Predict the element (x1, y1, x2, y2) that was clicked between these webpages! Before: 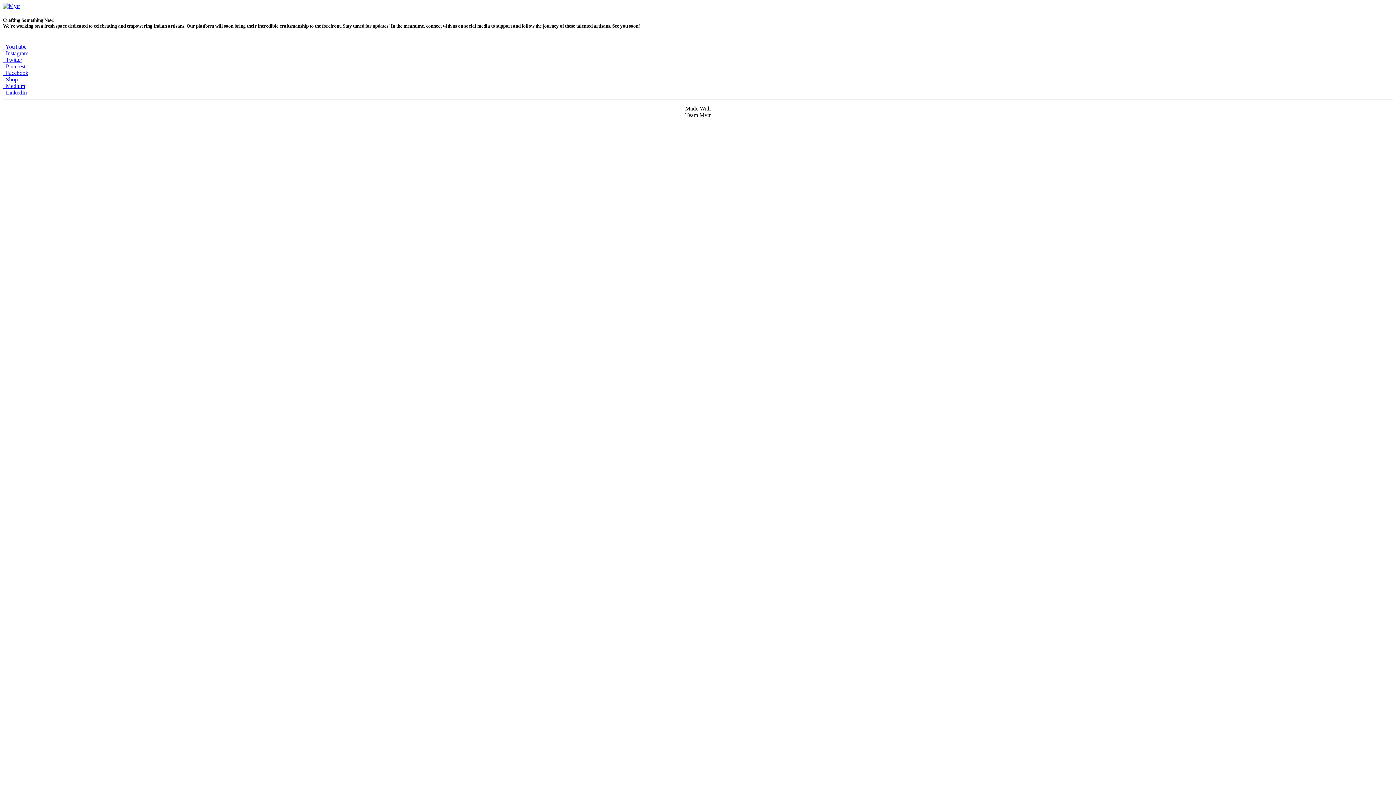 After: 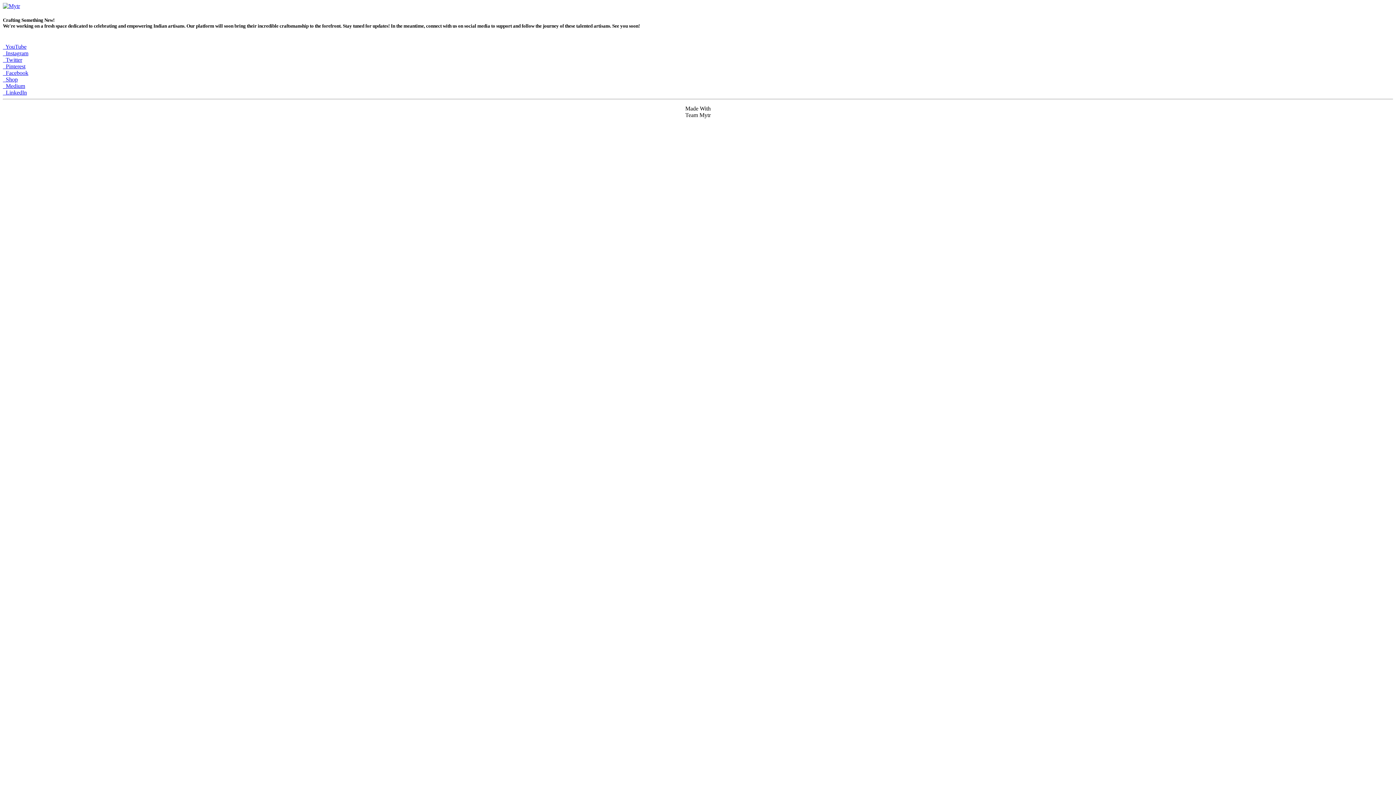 Action: label:   YouTube bbox: (2, 43, 26, 49)